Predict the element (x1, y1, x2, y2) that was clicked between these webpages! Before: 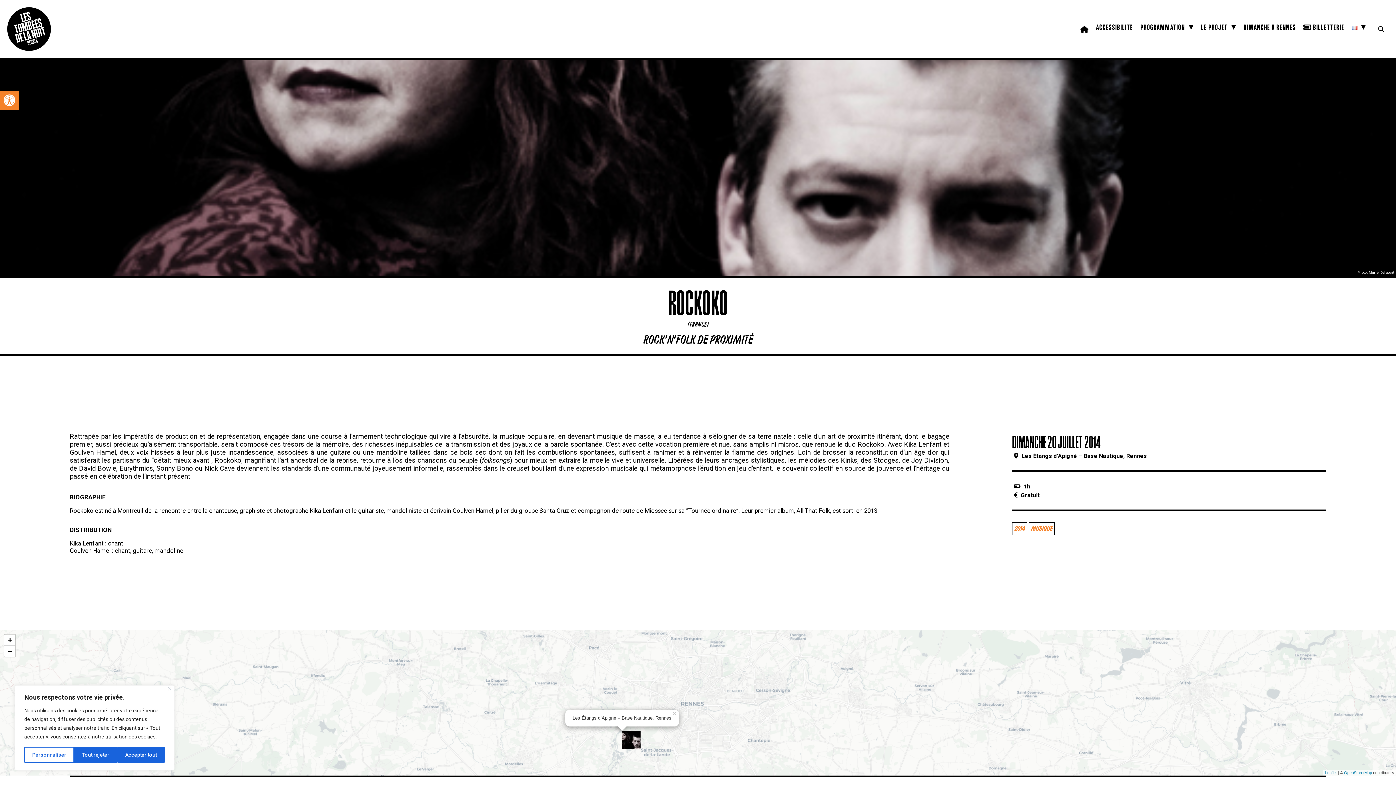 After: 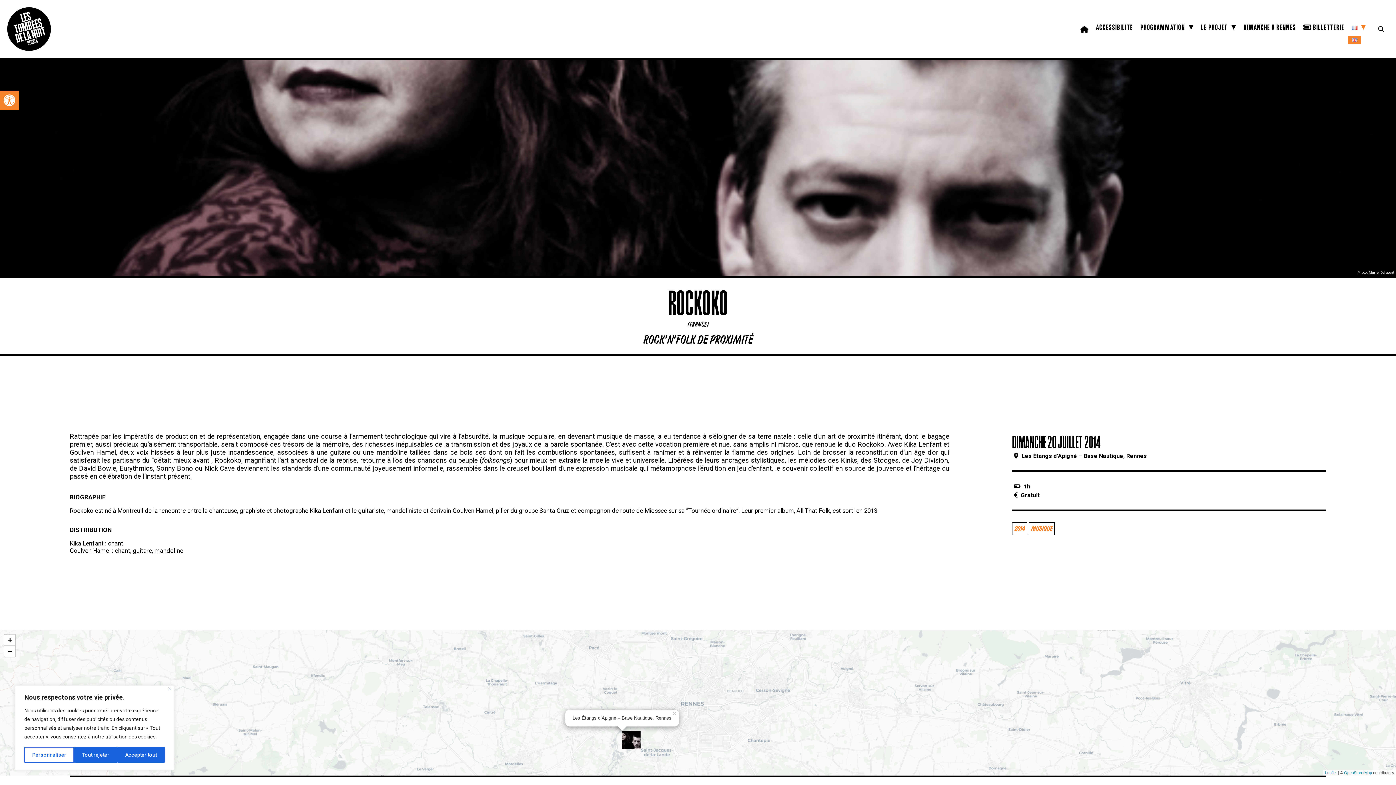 Action: bbox: (1348, 21, 1370, 36)